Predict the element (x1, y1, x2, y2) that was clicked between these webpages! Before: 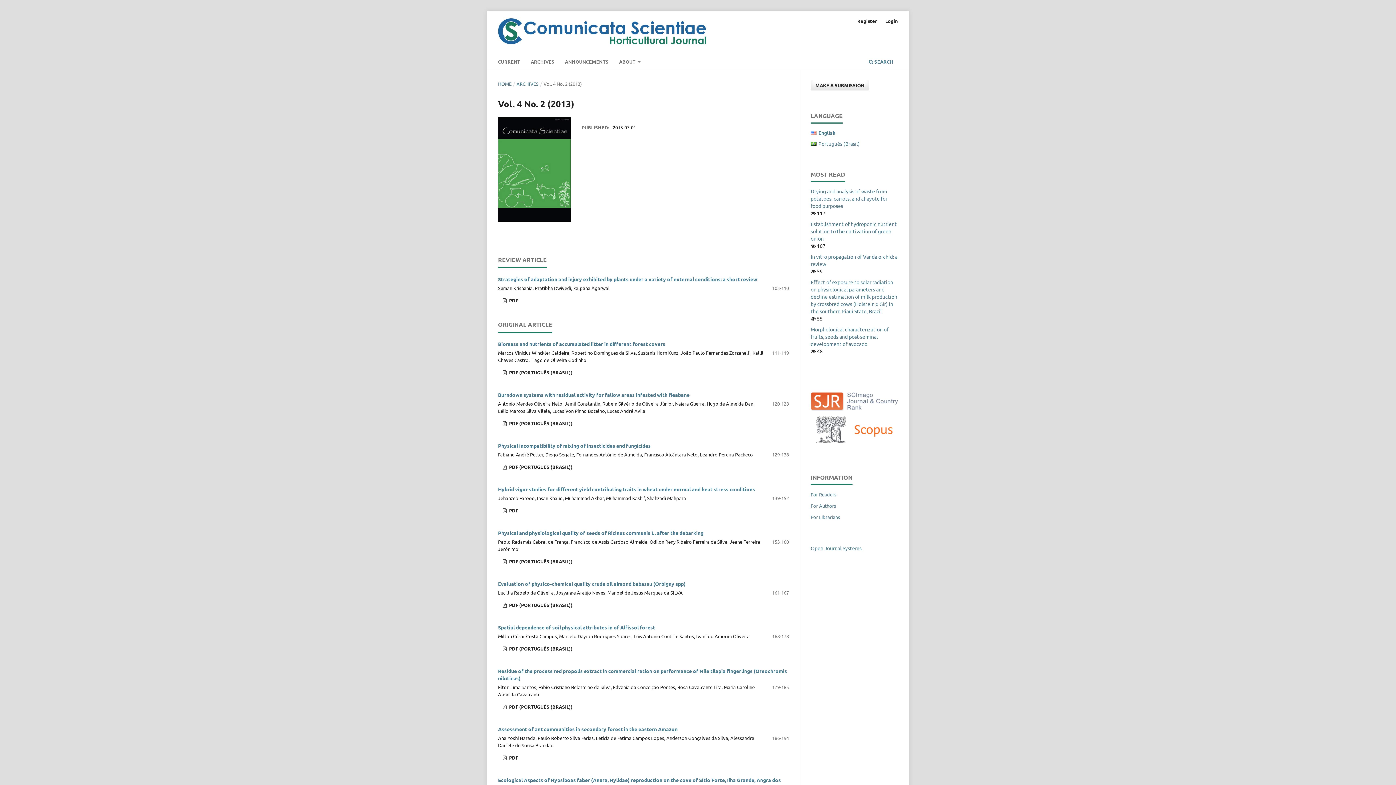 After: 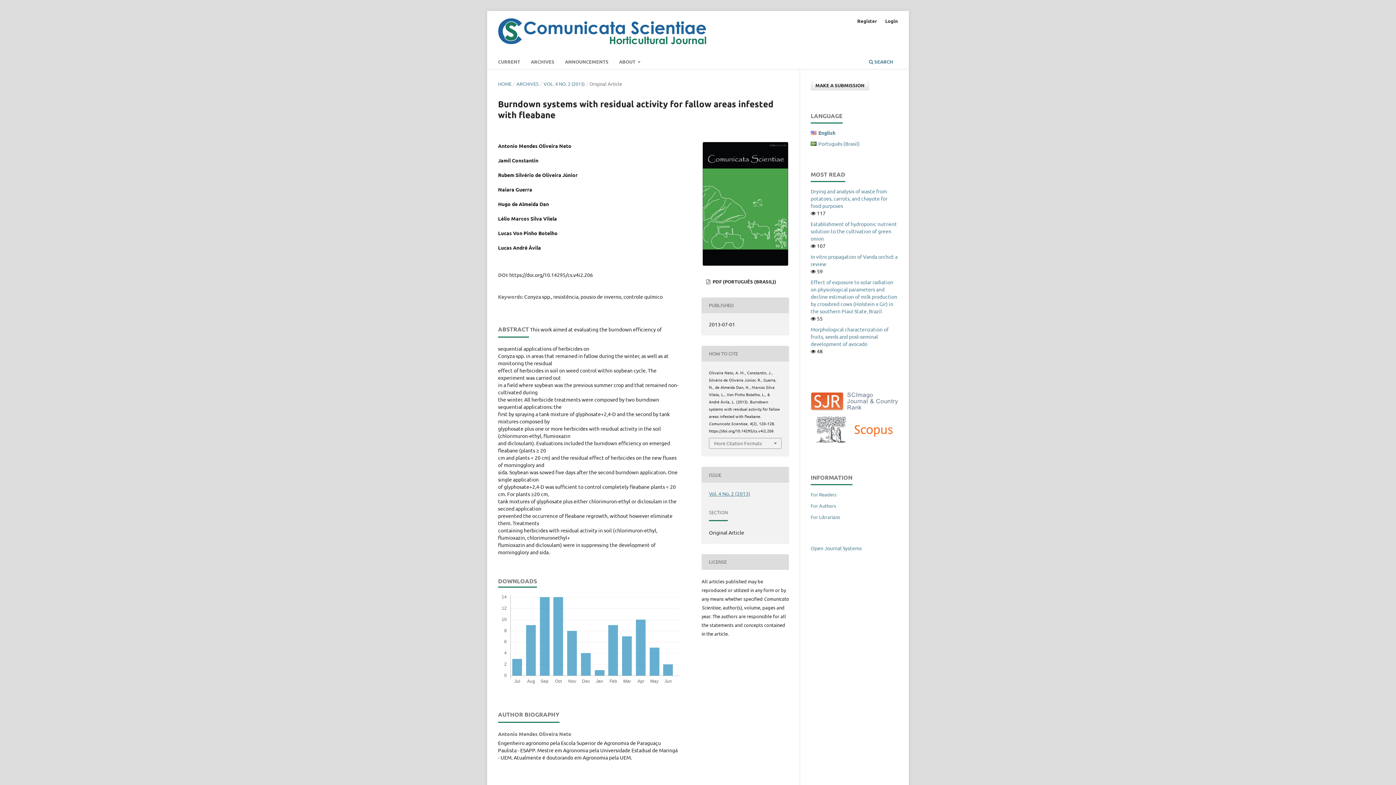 Action: bbox: (498, 391, 689, 398) label: Burndown systems with residual activity for fallow areas infested with fleabane